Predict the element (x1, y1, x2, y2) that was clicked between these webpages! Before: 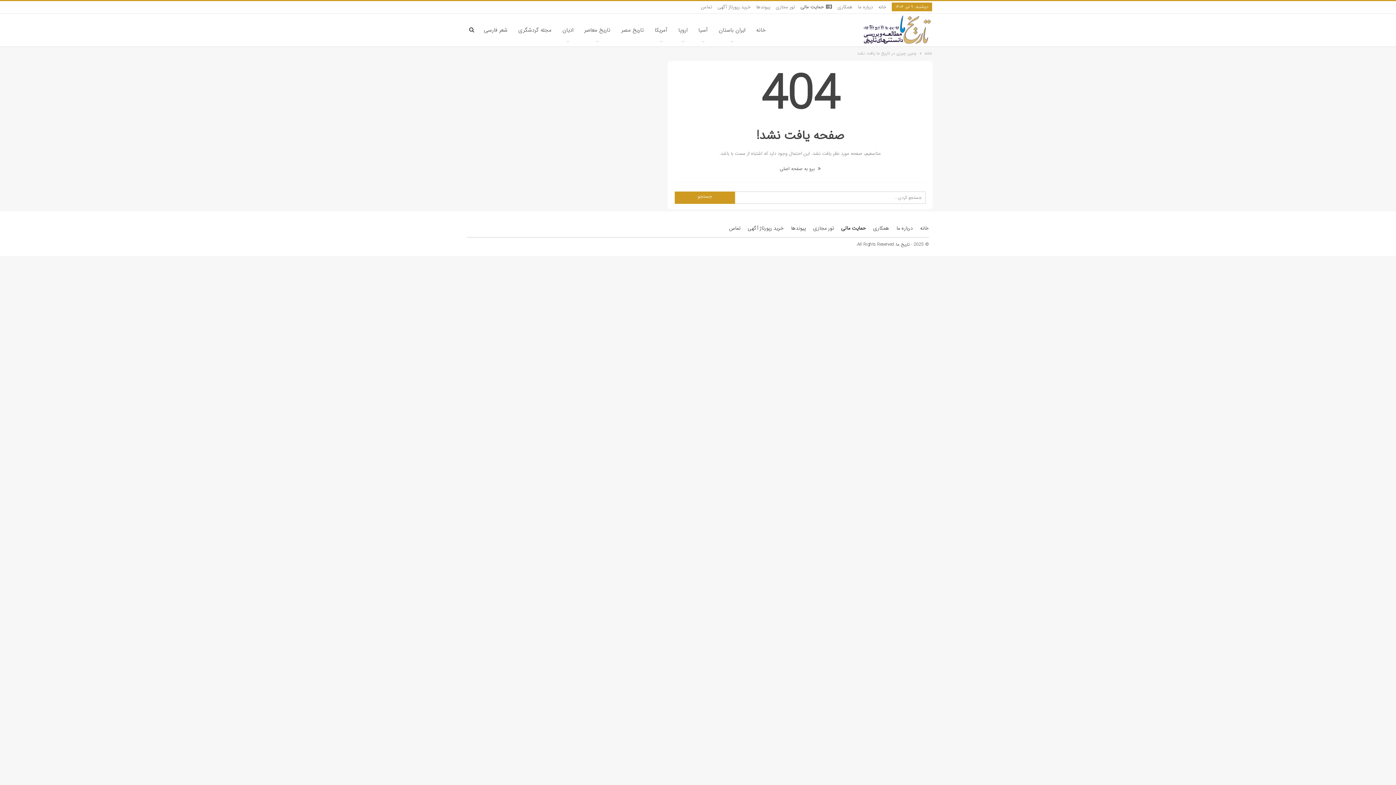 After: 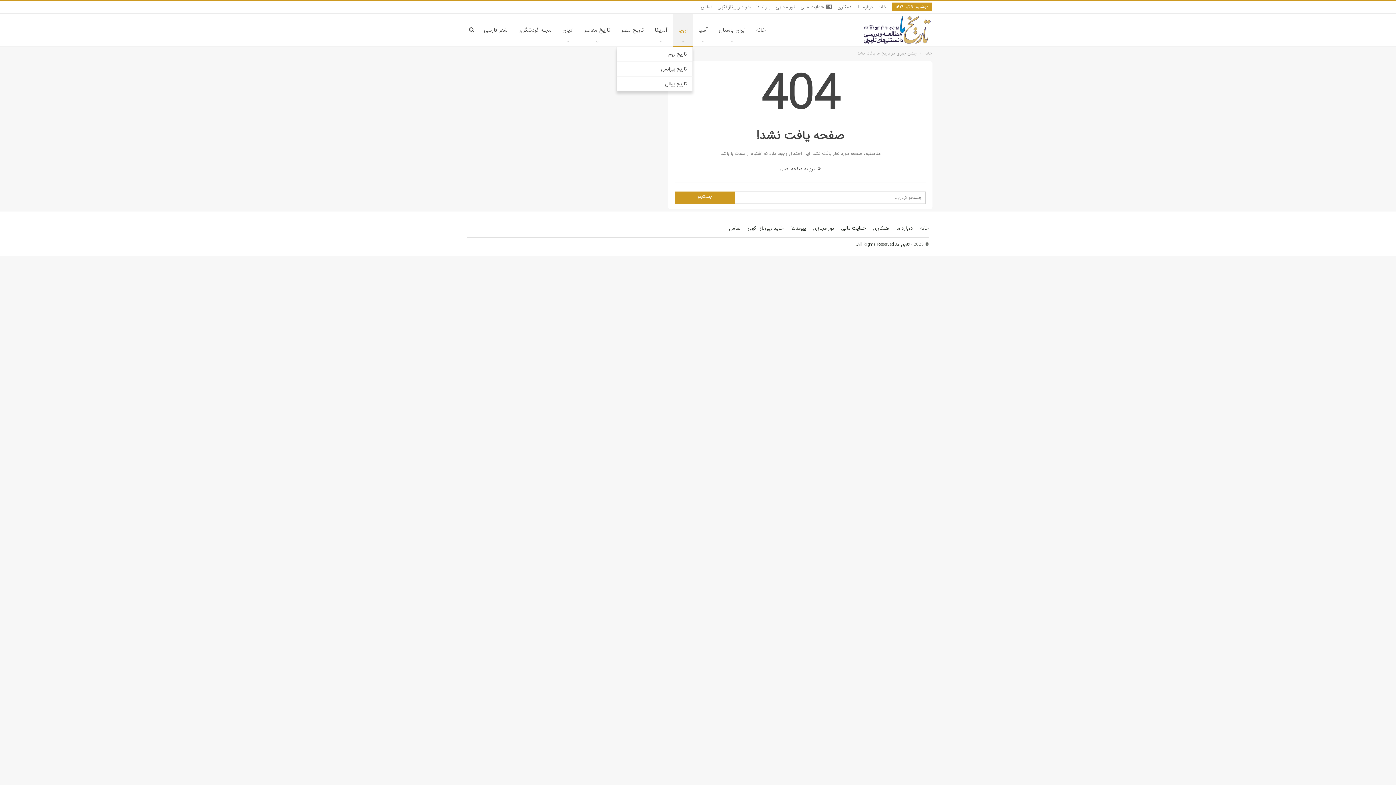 Action: label: اروپا bbox: (673, 13, 693, 46)